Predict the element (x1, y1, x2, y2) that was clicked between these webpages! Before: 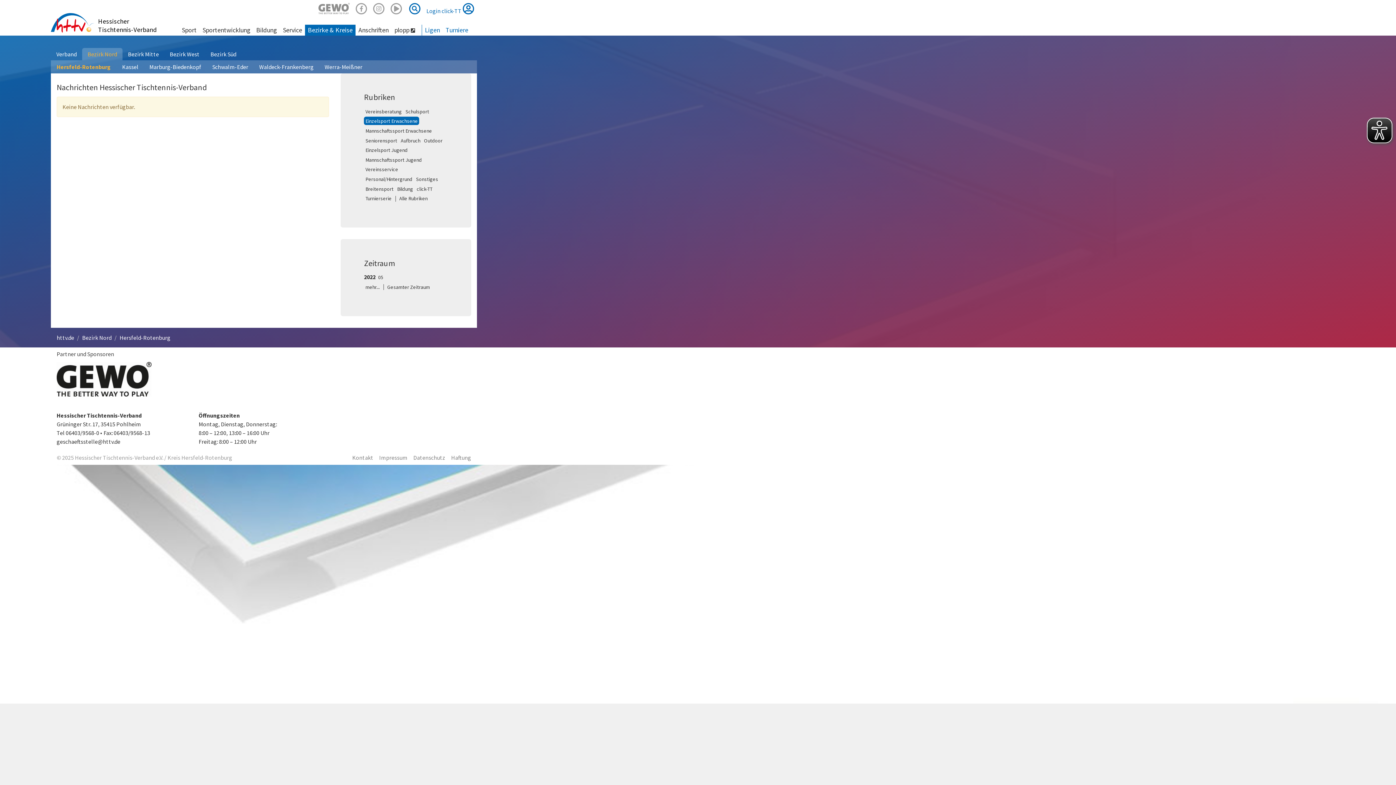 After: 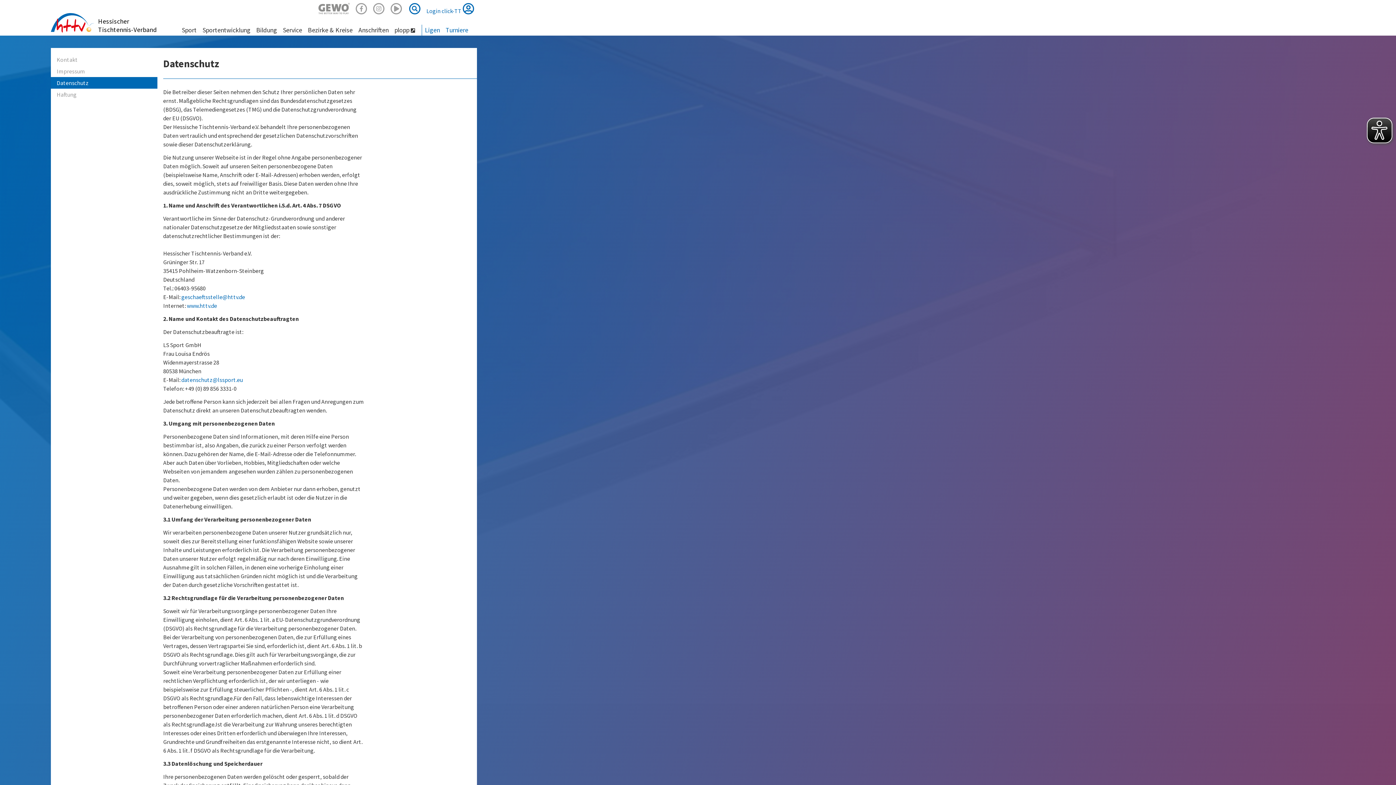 Action: label: Datenschutz bbox: (410, 450, 448, 465)